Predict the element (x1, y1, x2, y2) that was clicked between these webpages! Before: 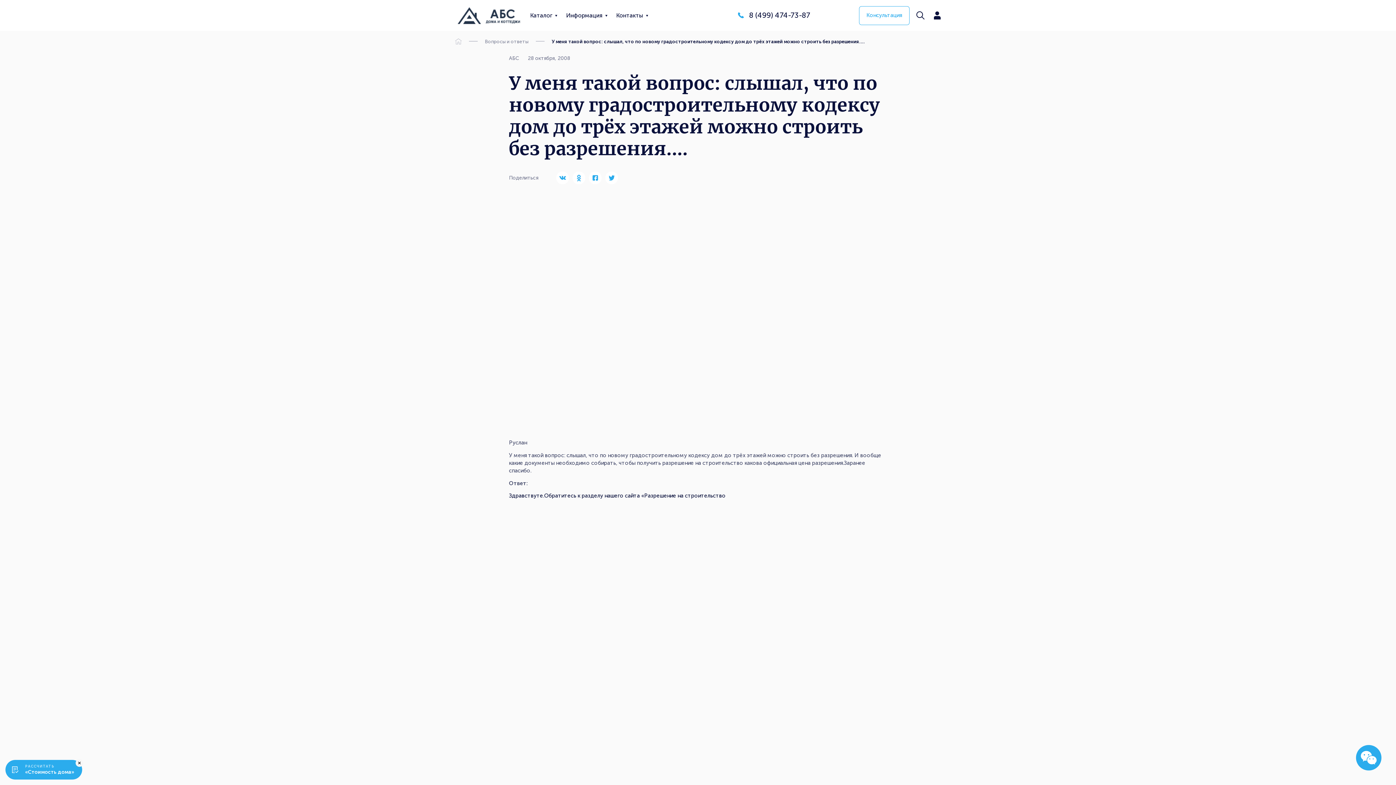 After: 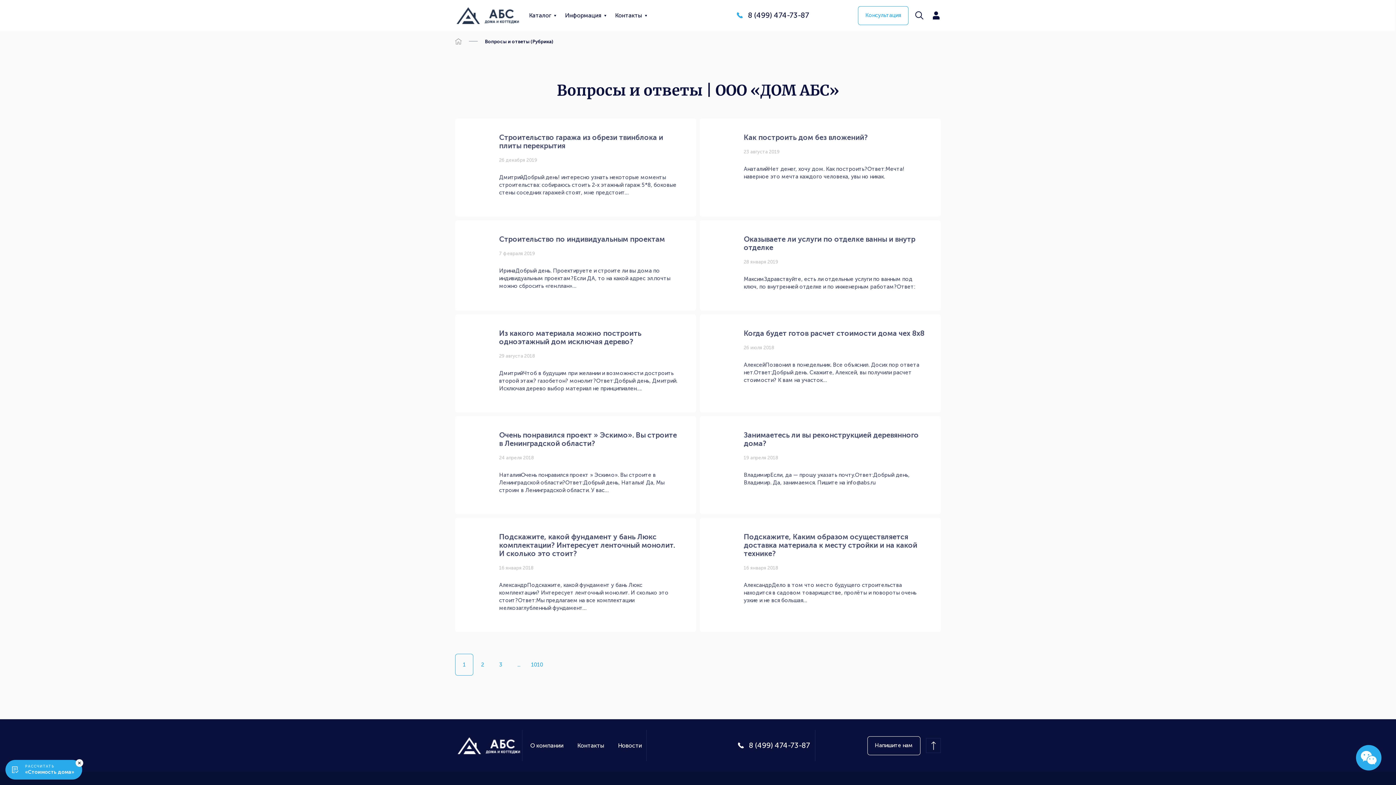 Action: bbox: (485, 38, 528, 44) label: Вопросы и ответы